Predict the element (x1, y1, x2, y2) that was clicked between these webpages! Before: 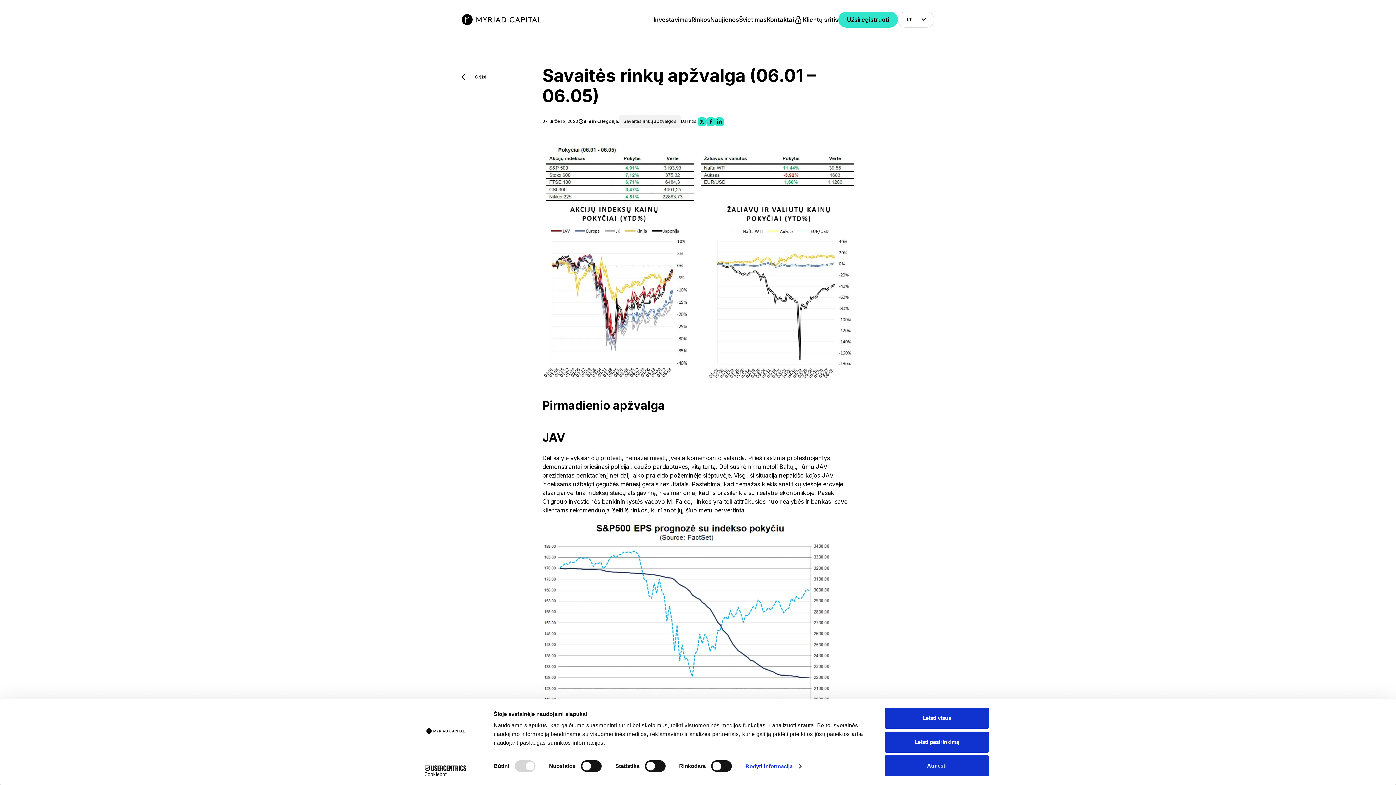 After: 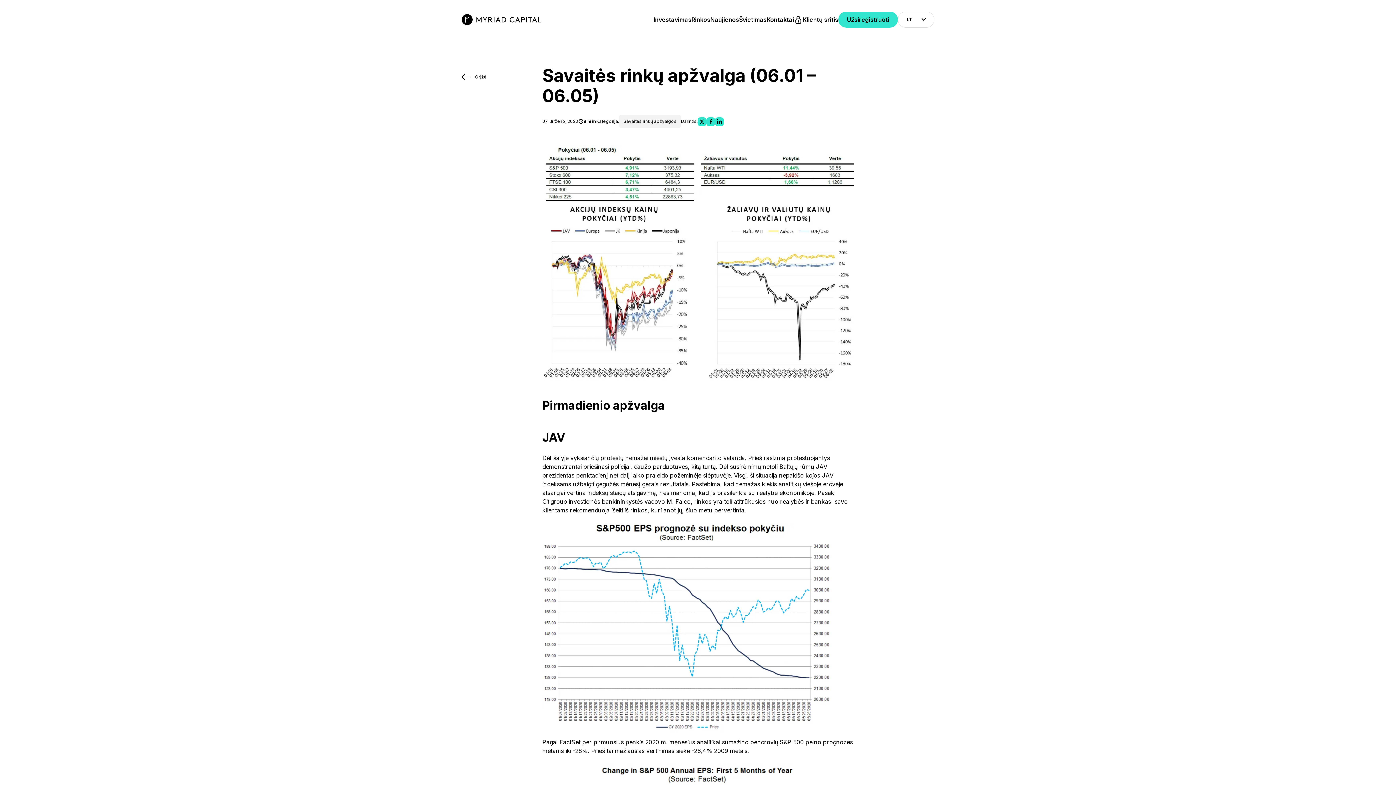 Action: label: Leisti visus bbox: (885, 708, 989, 729)